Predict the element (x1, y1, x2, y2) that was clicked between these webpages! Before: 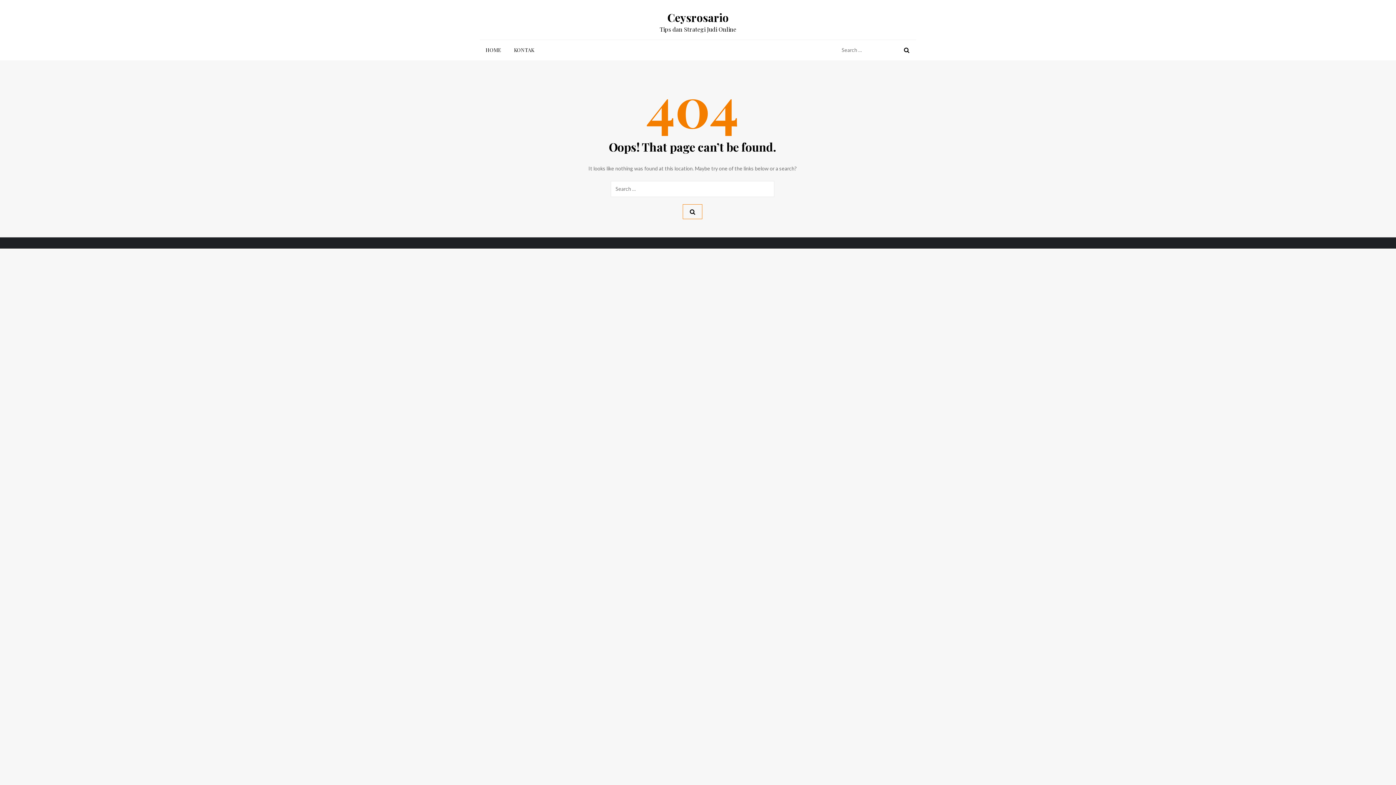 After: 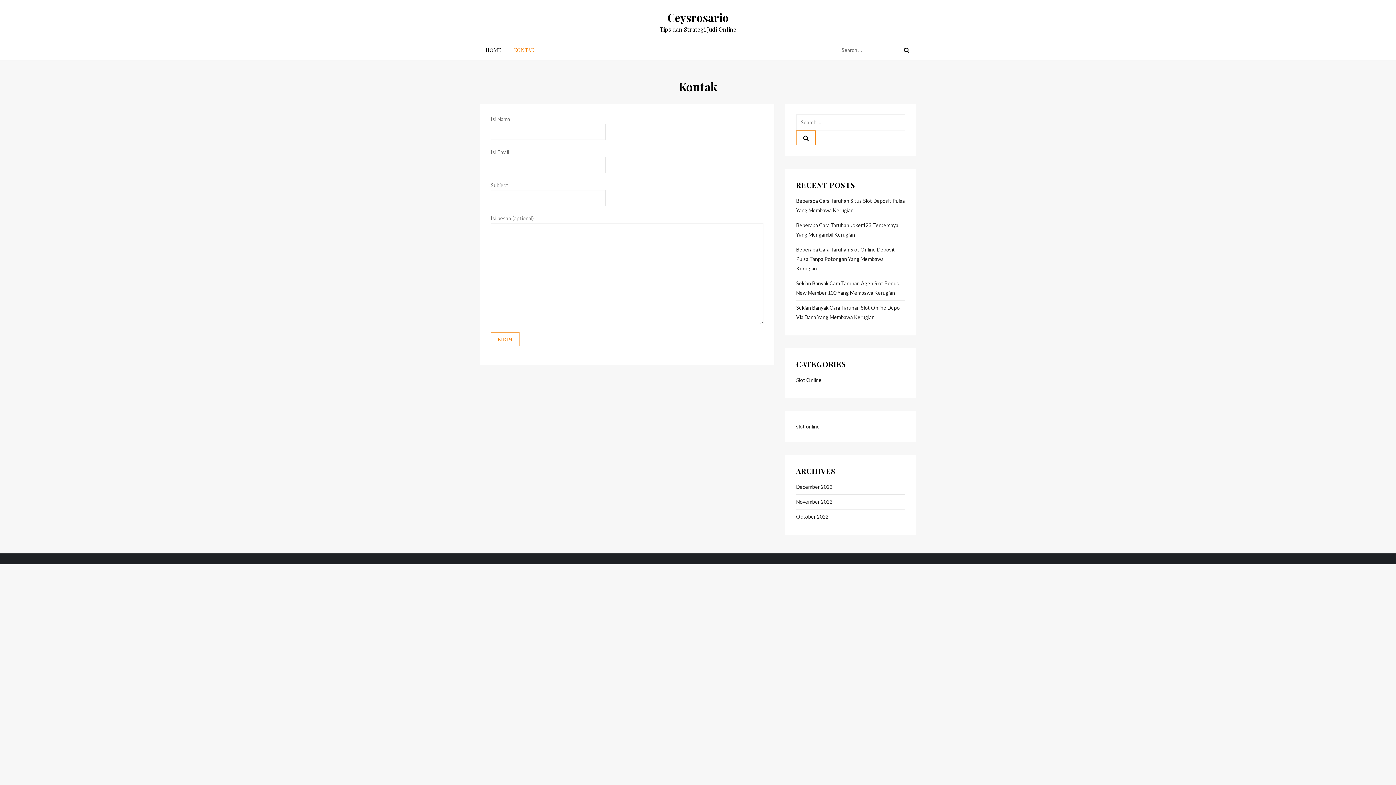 Action: label: KONTAK bbox: (508, 40, 540, 60)